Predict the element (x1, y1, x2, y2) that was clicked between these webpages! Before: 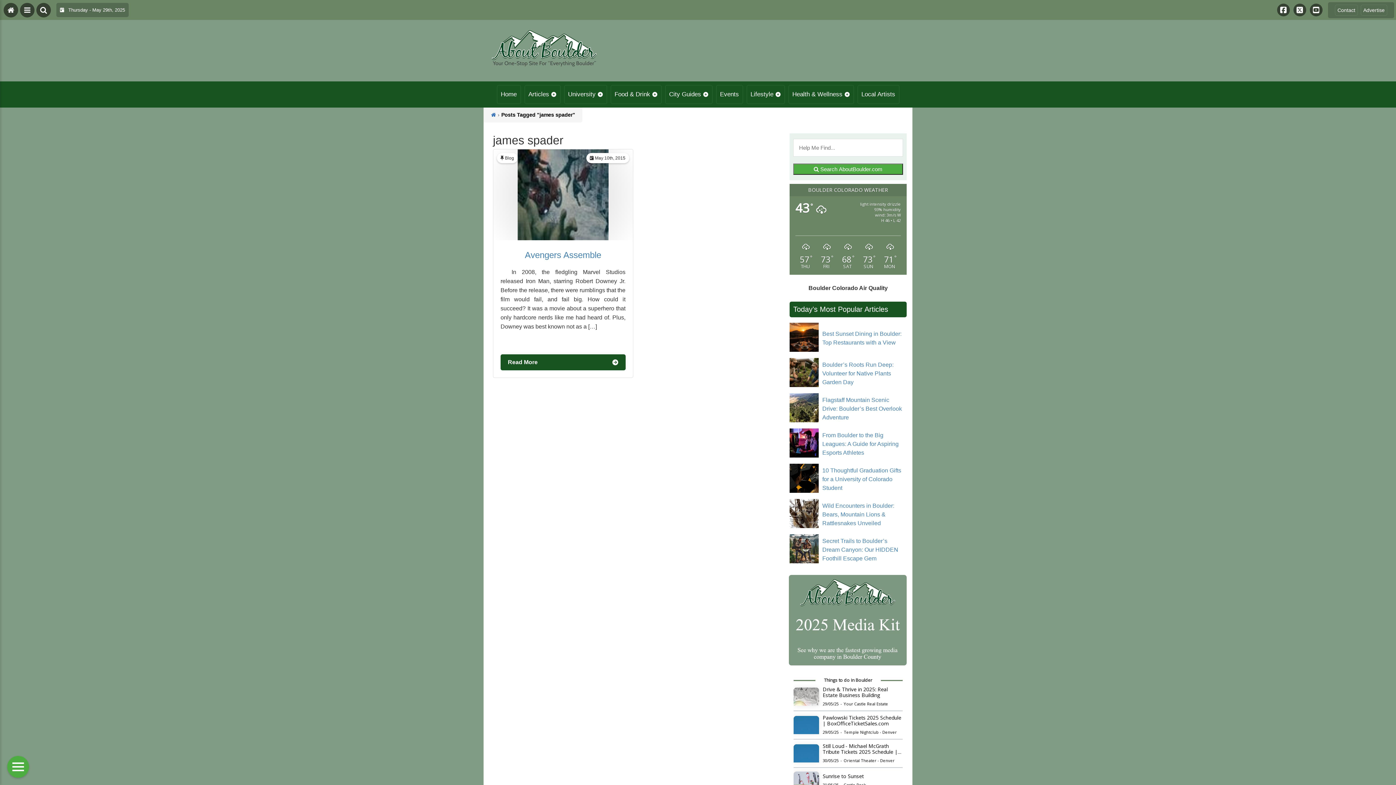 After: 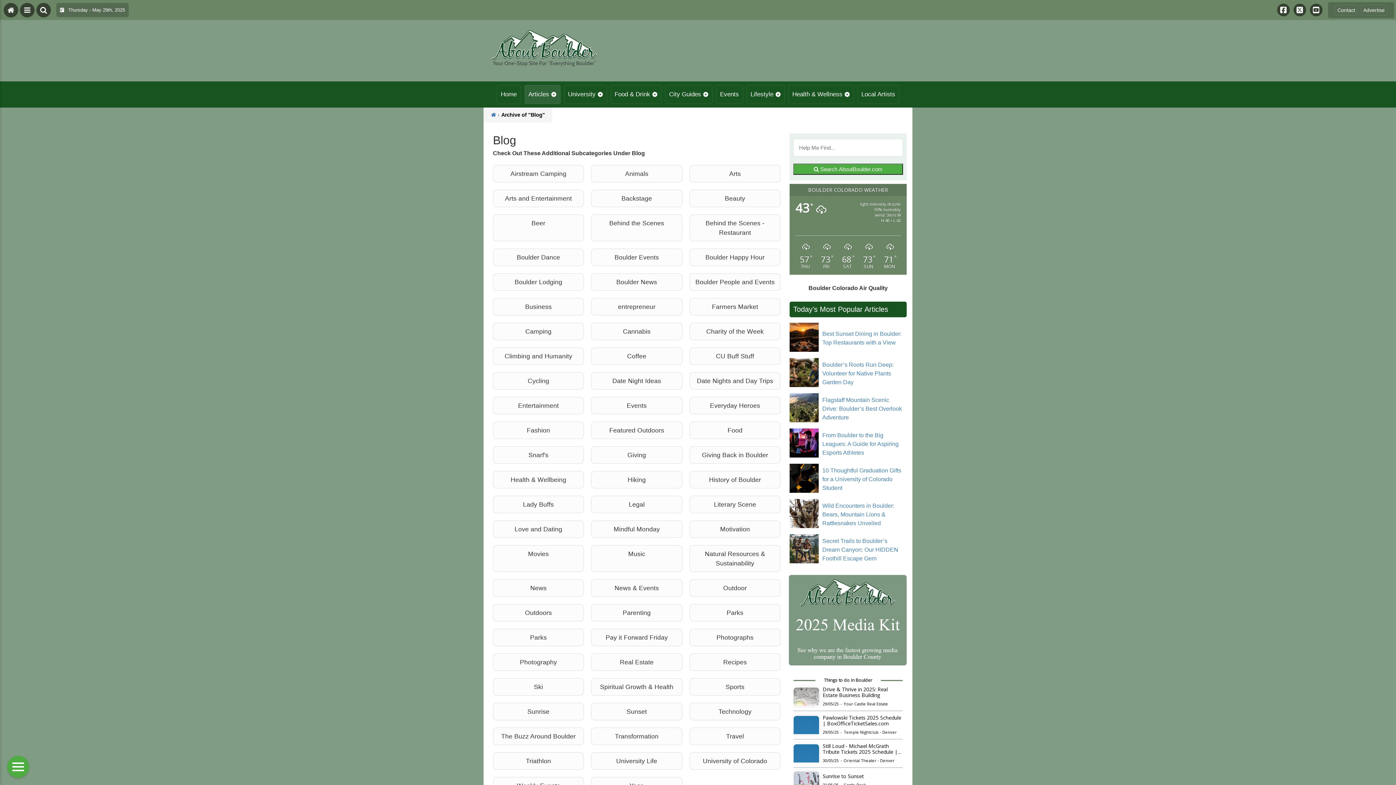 Action: label: Articles bbox: (524, 85, 560, 104)